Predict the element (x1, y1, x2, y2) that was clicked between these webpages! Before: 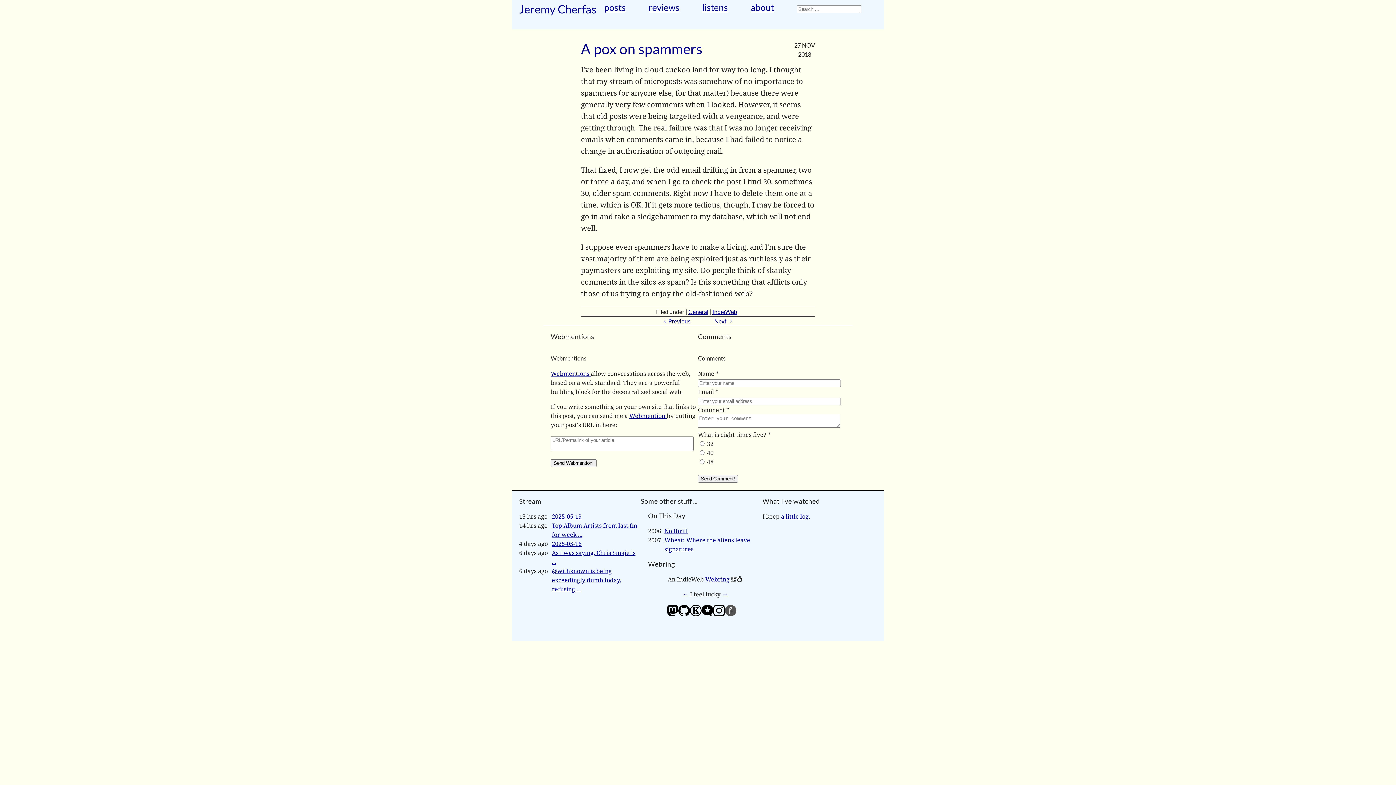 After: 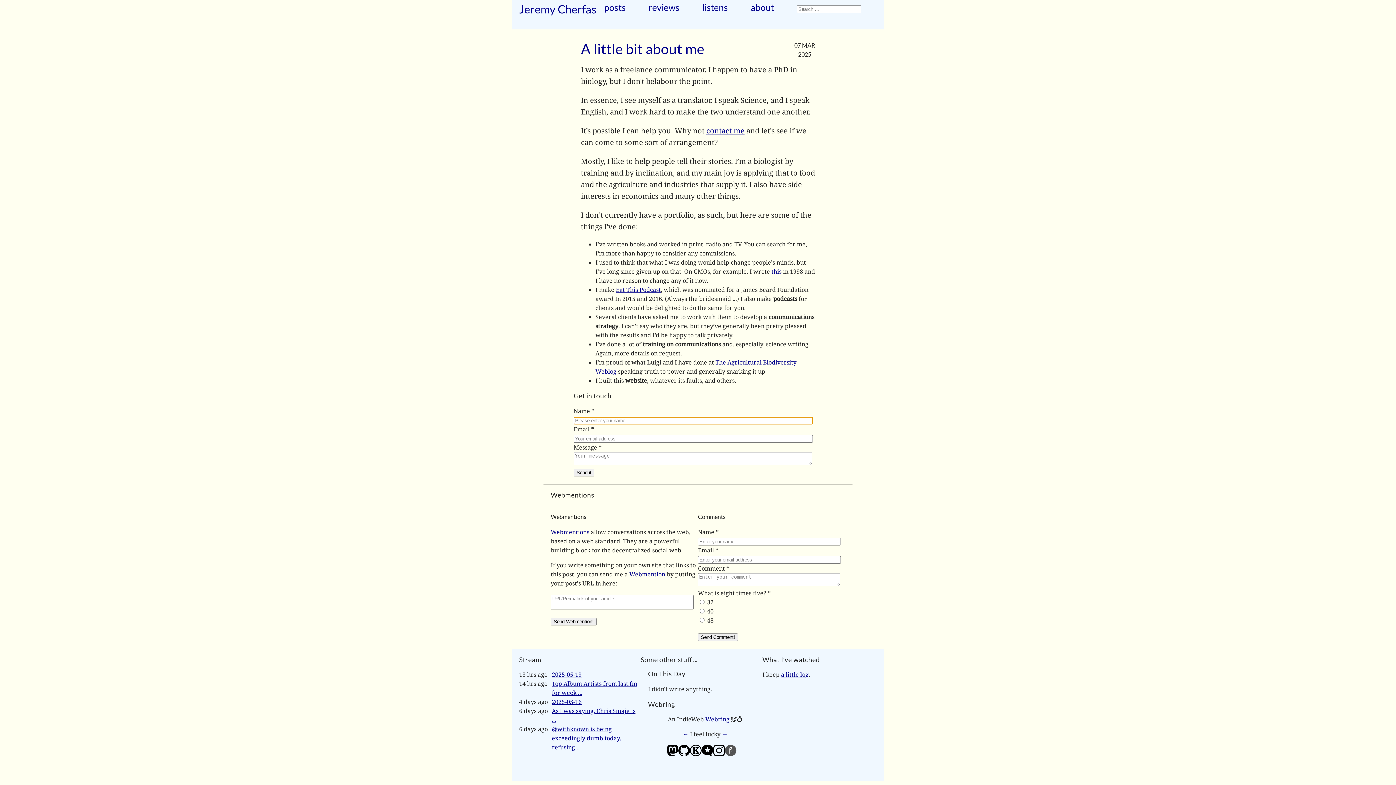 Action: bbox: (750, 1, 774, 12) label: about